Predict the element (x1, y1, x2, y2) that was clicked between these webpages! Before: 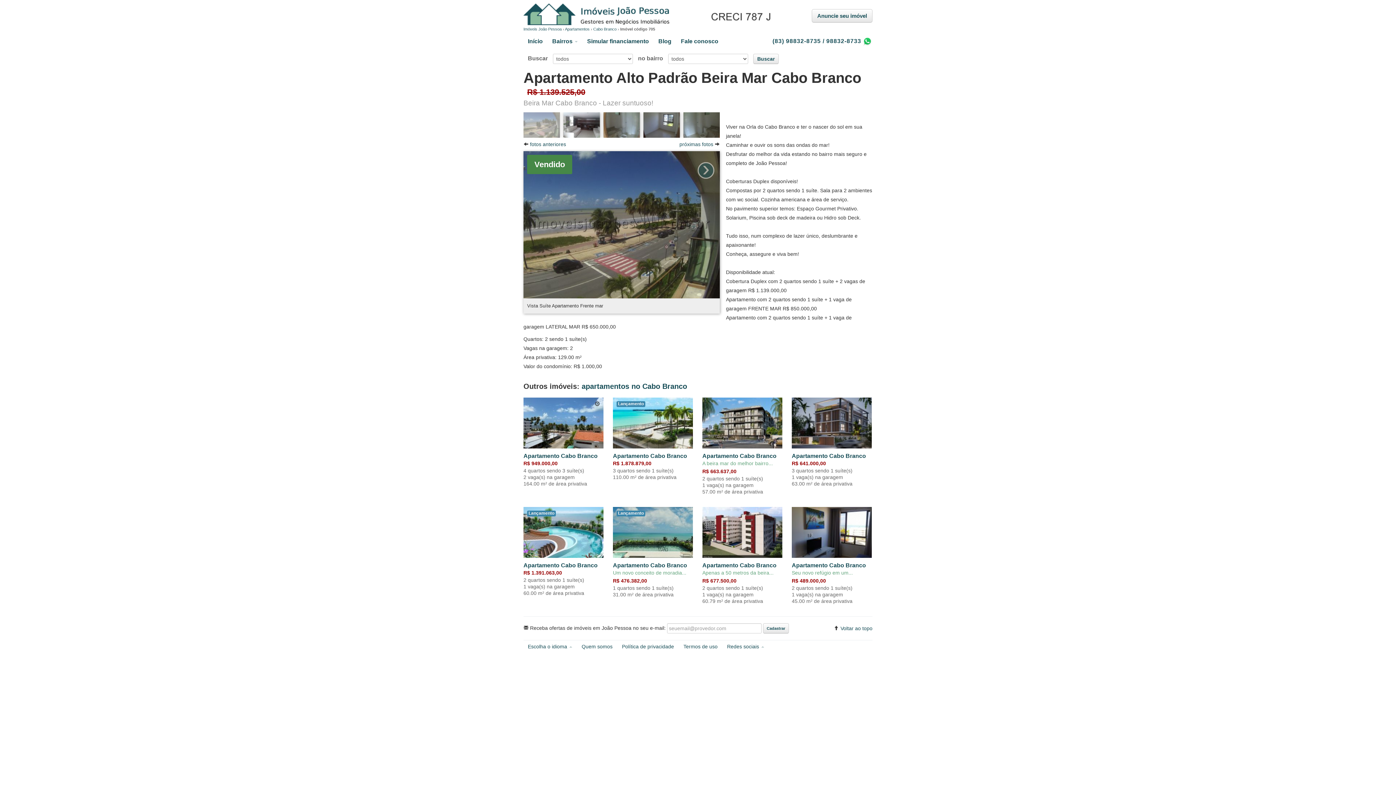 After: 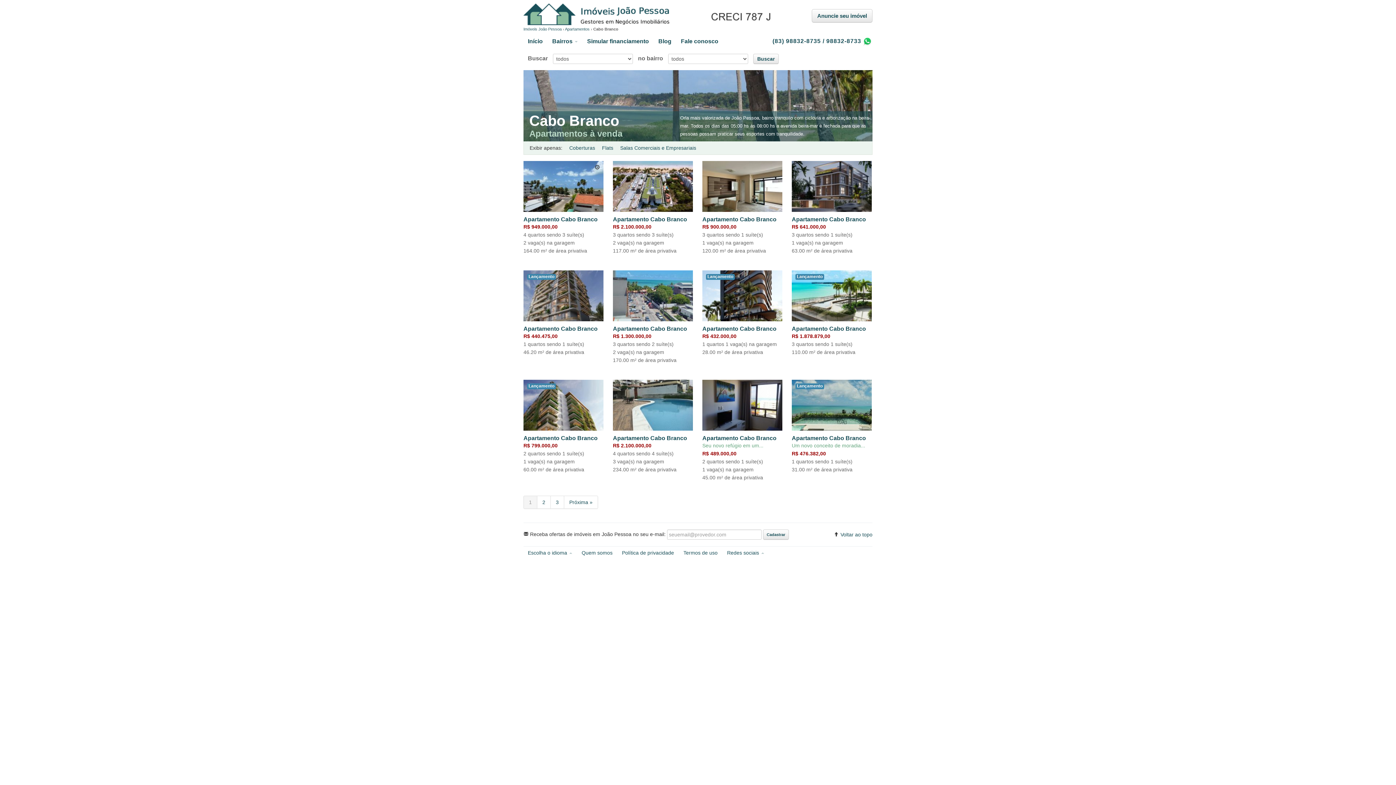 Action: label: apartamentos no Cabo Branco bbox: (581, 382, 687, 390)